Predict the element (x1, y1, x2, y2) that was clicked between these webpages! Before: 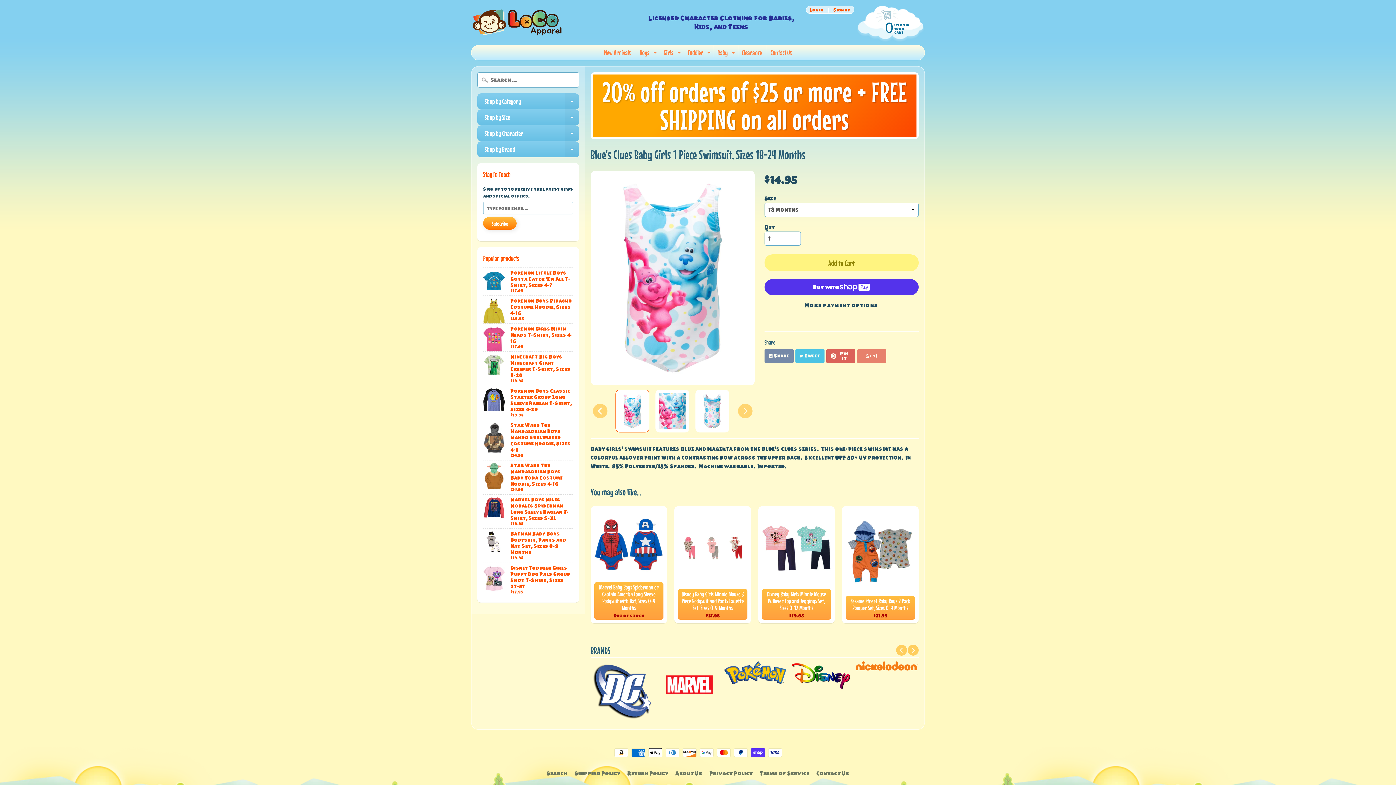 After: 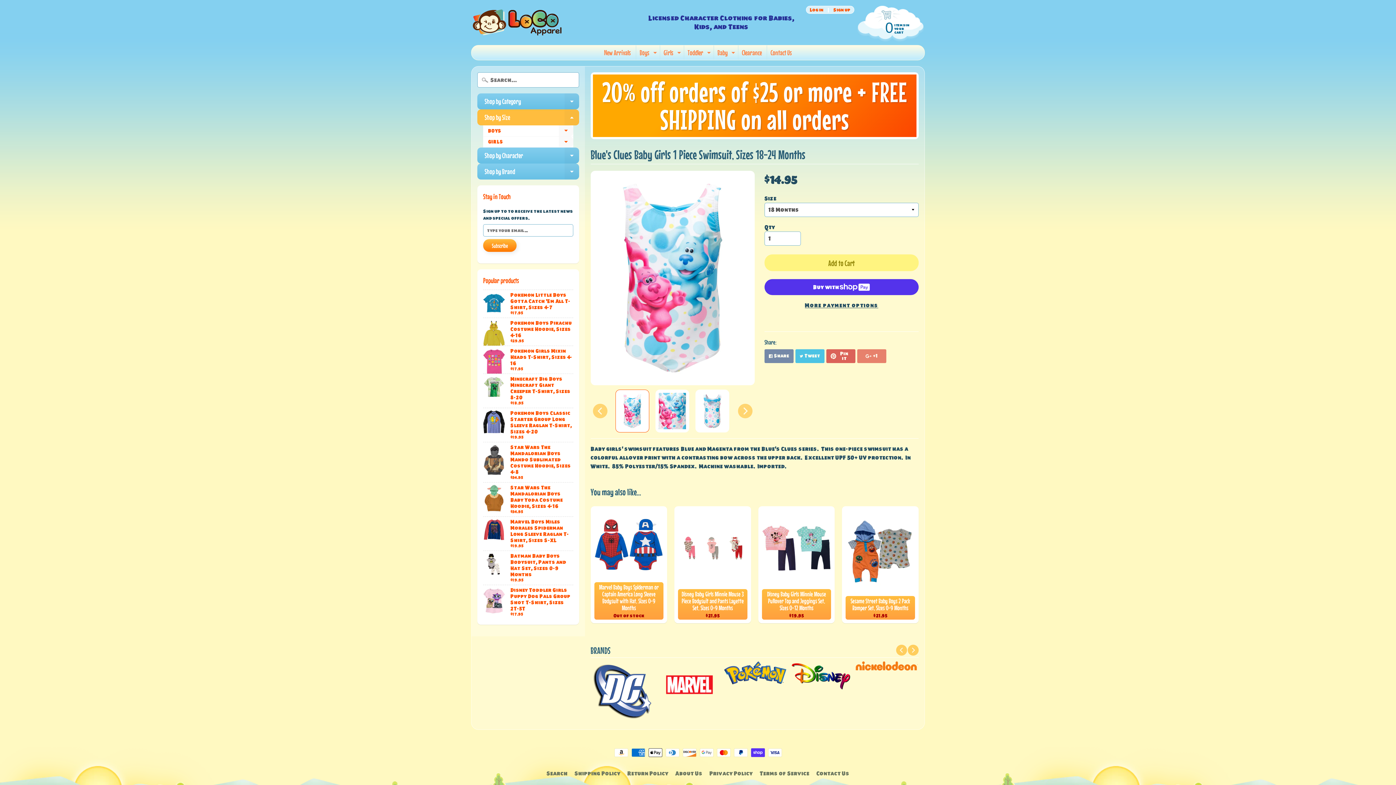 Action: bbox: (564, 109, 579, 125) label: Expand child menu